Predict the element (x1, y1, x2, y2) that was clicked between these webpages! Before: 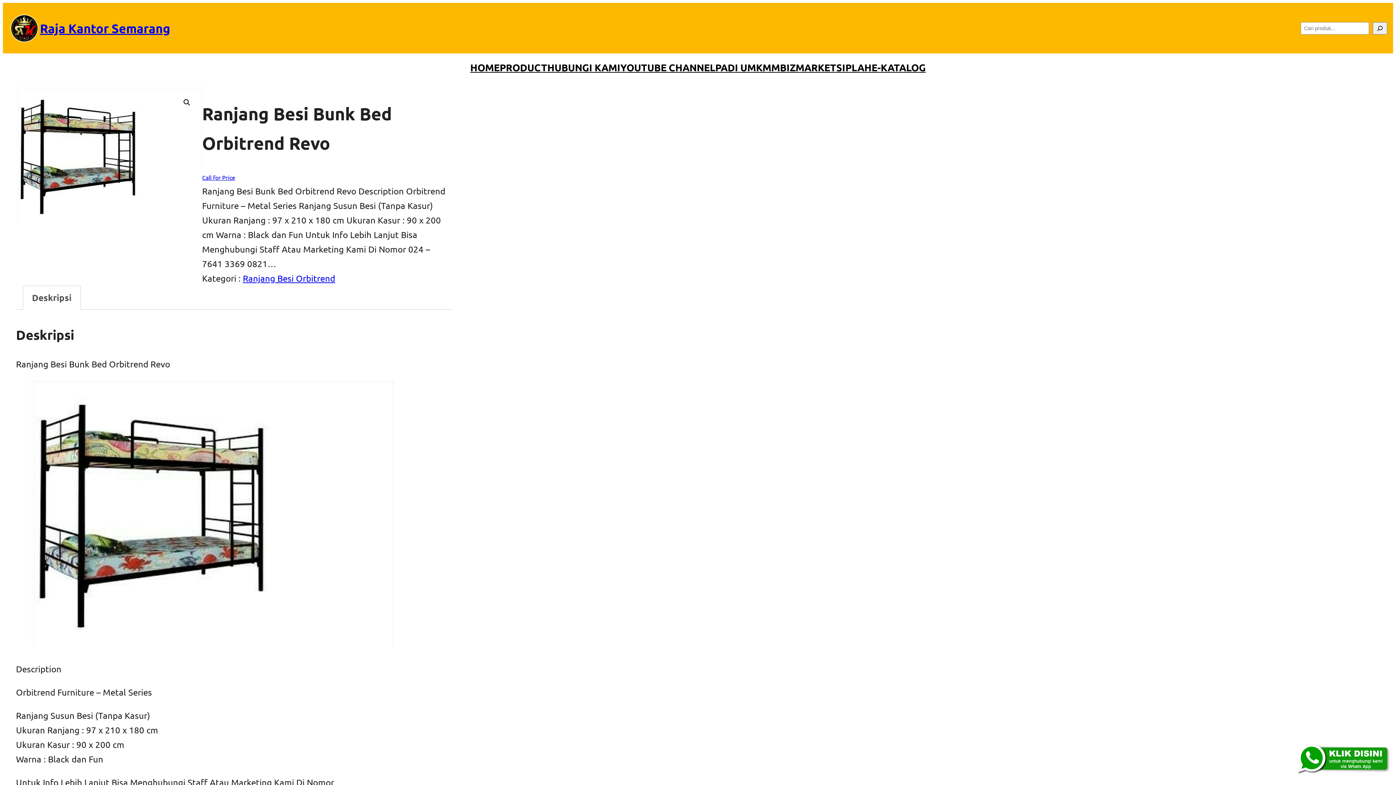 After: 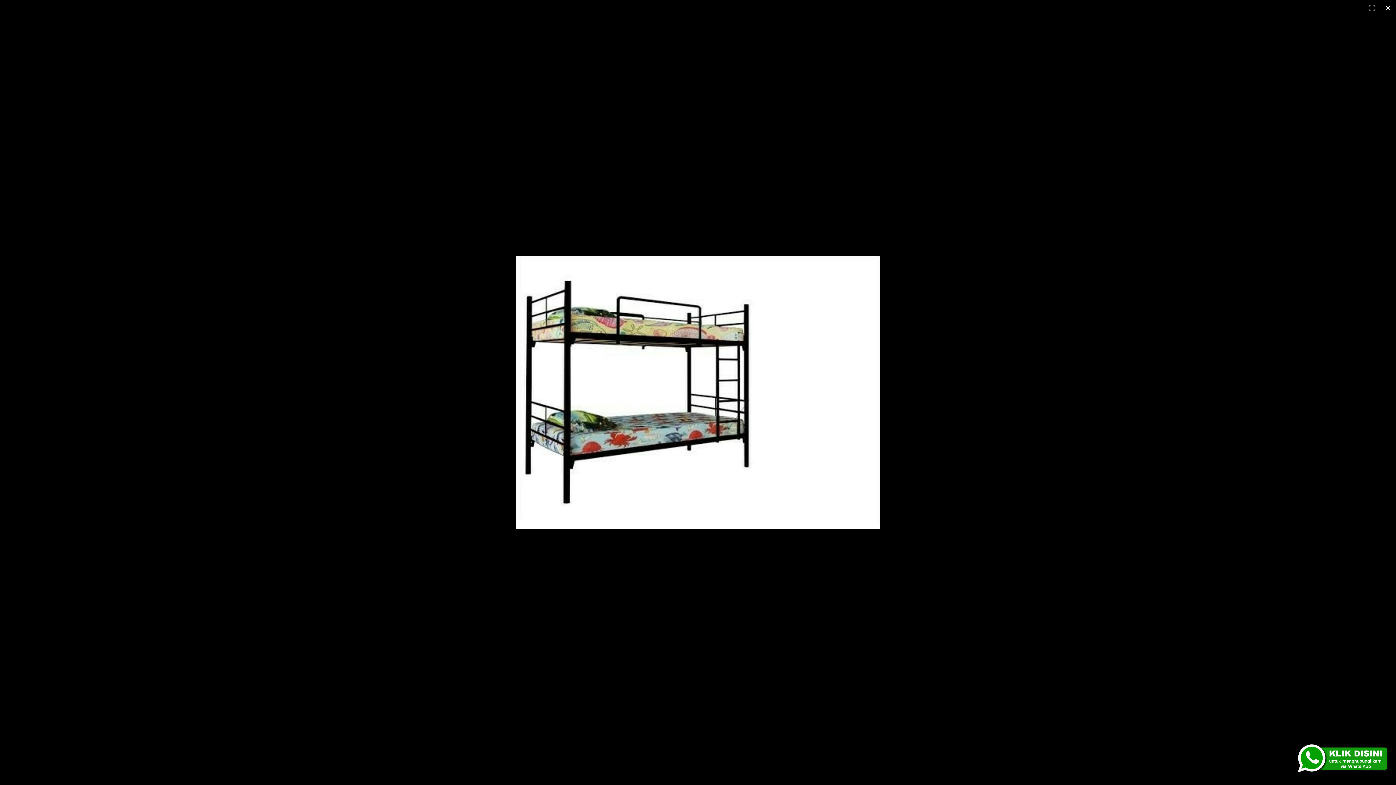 Action: label: Lihat galeri gambar layar penuh bbox: (180, 96, 193, 109)